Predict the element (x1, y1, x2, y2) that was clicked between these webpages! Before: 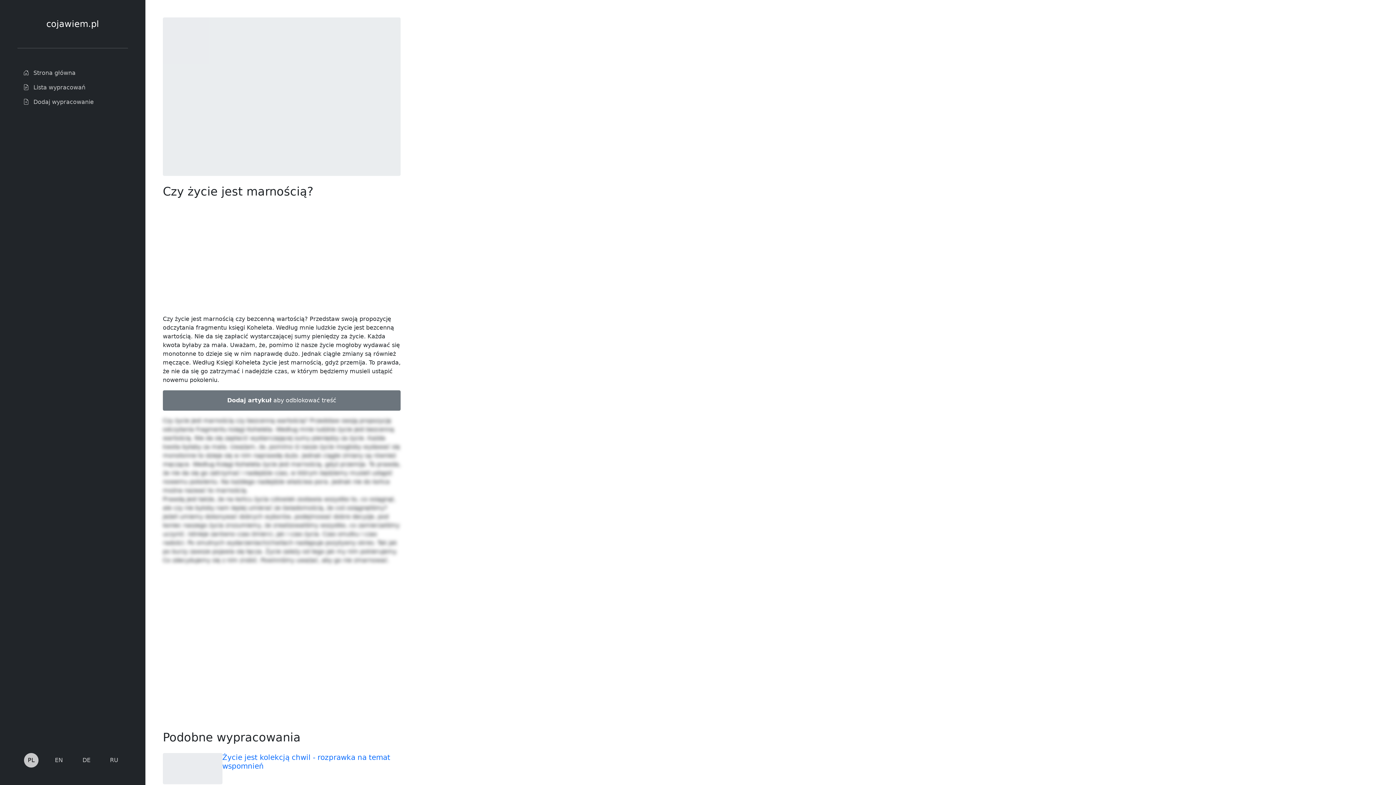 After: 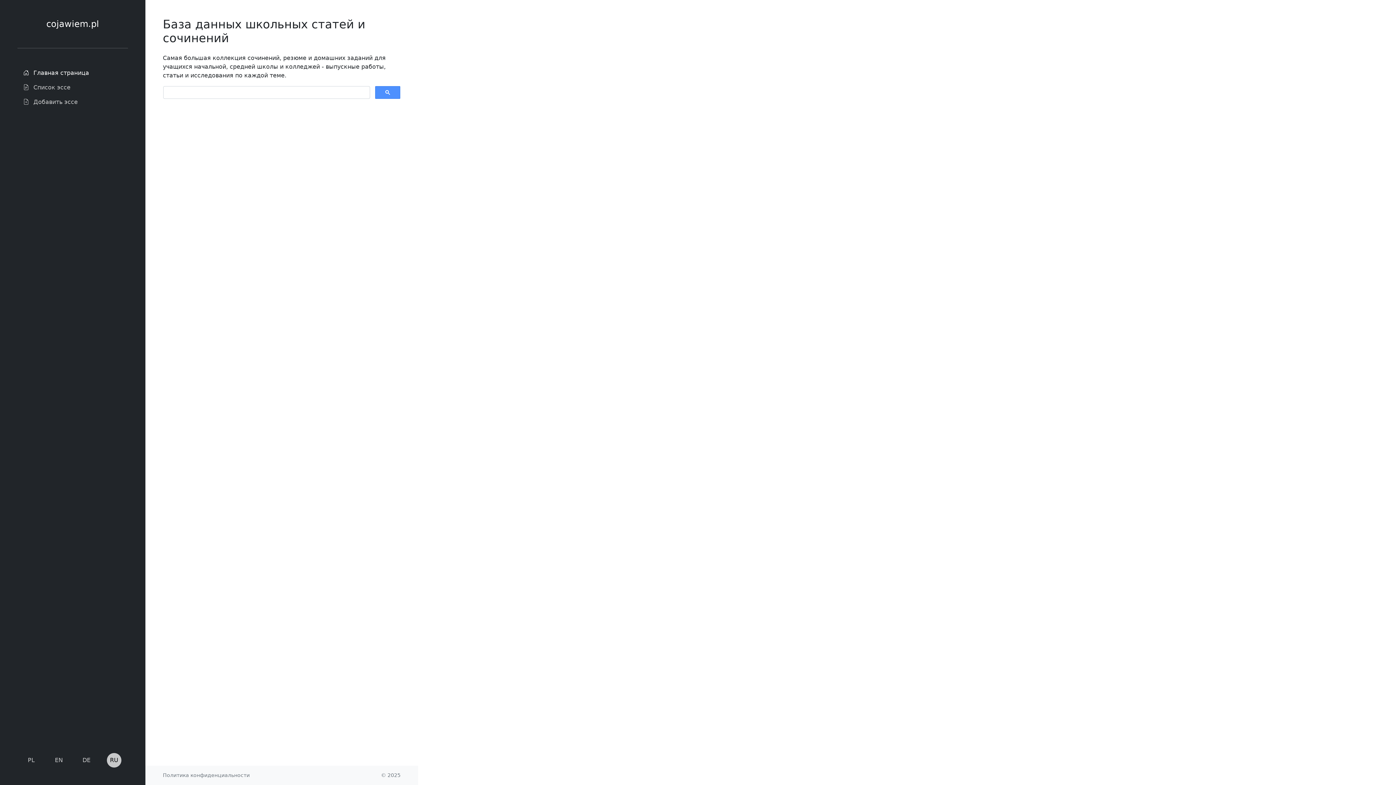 Action: label: RU bbox: (106, 753, 121, 768)